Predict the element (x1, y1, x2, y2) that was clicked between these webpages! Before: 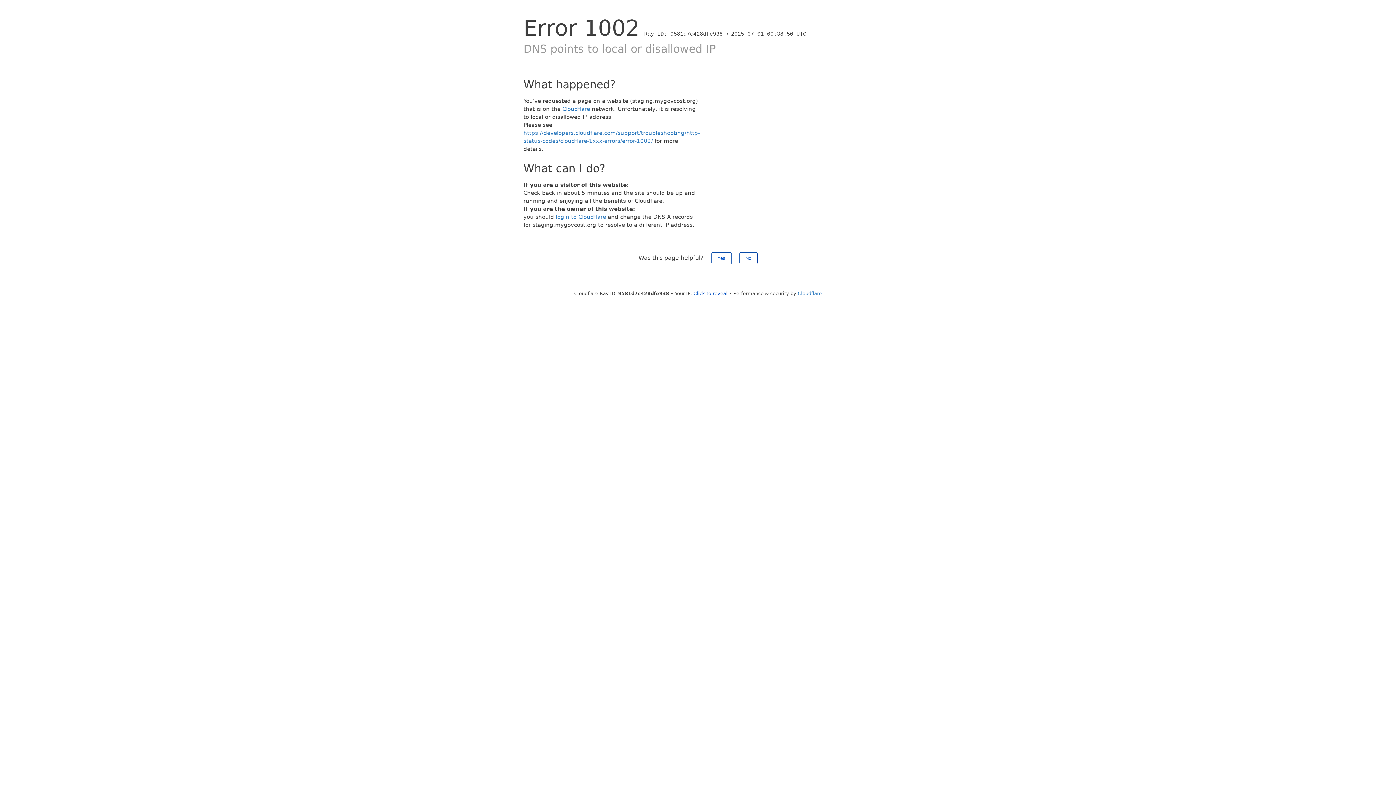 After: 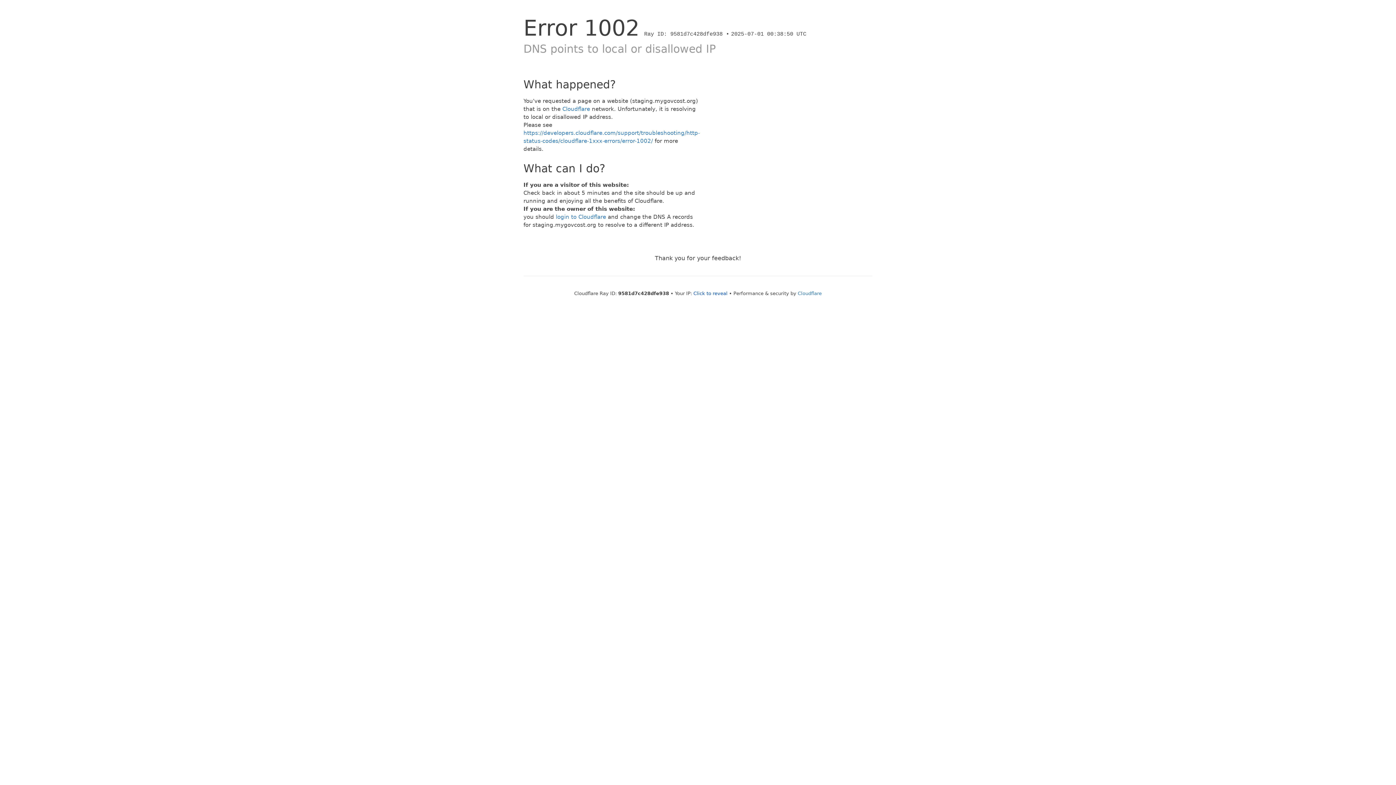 Action: bbox: (739, 252, 757, 264) label: No